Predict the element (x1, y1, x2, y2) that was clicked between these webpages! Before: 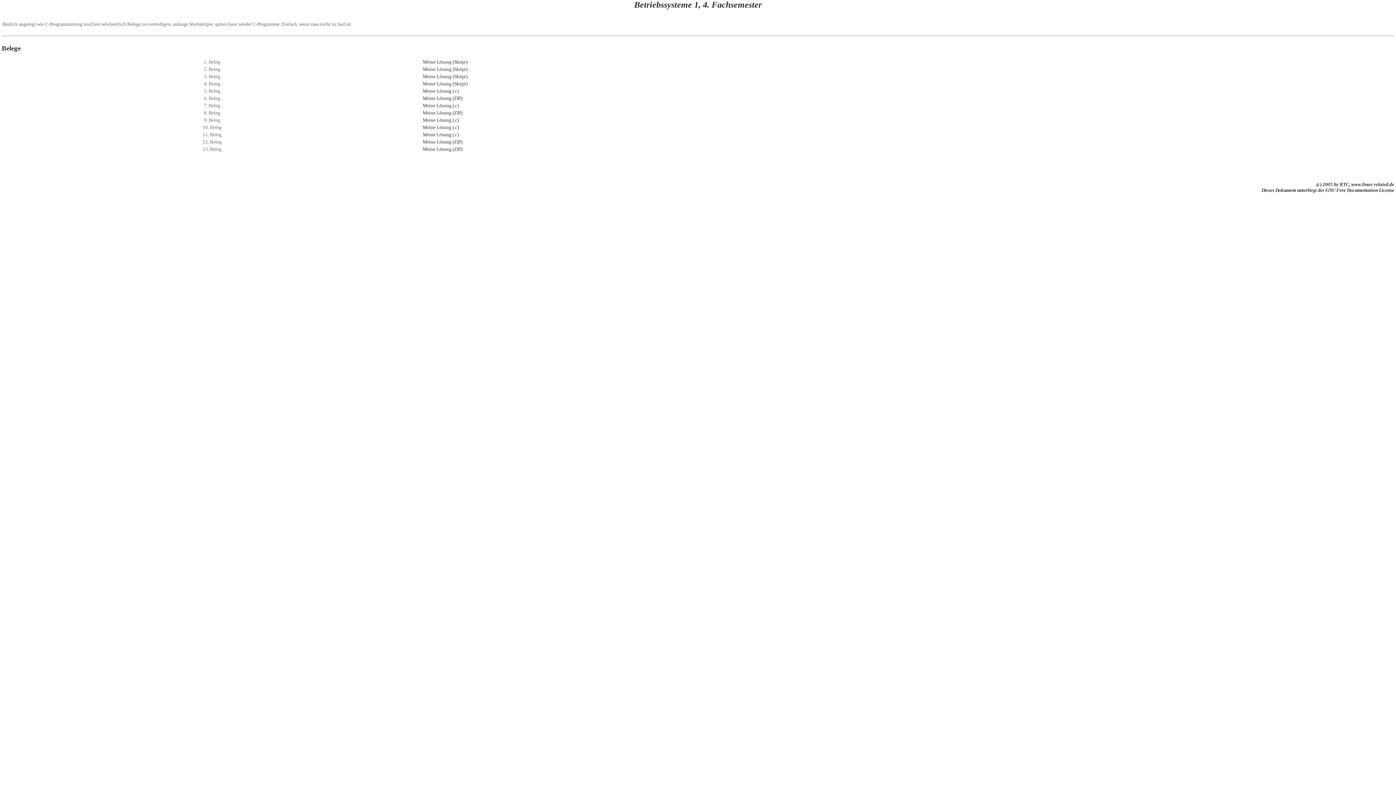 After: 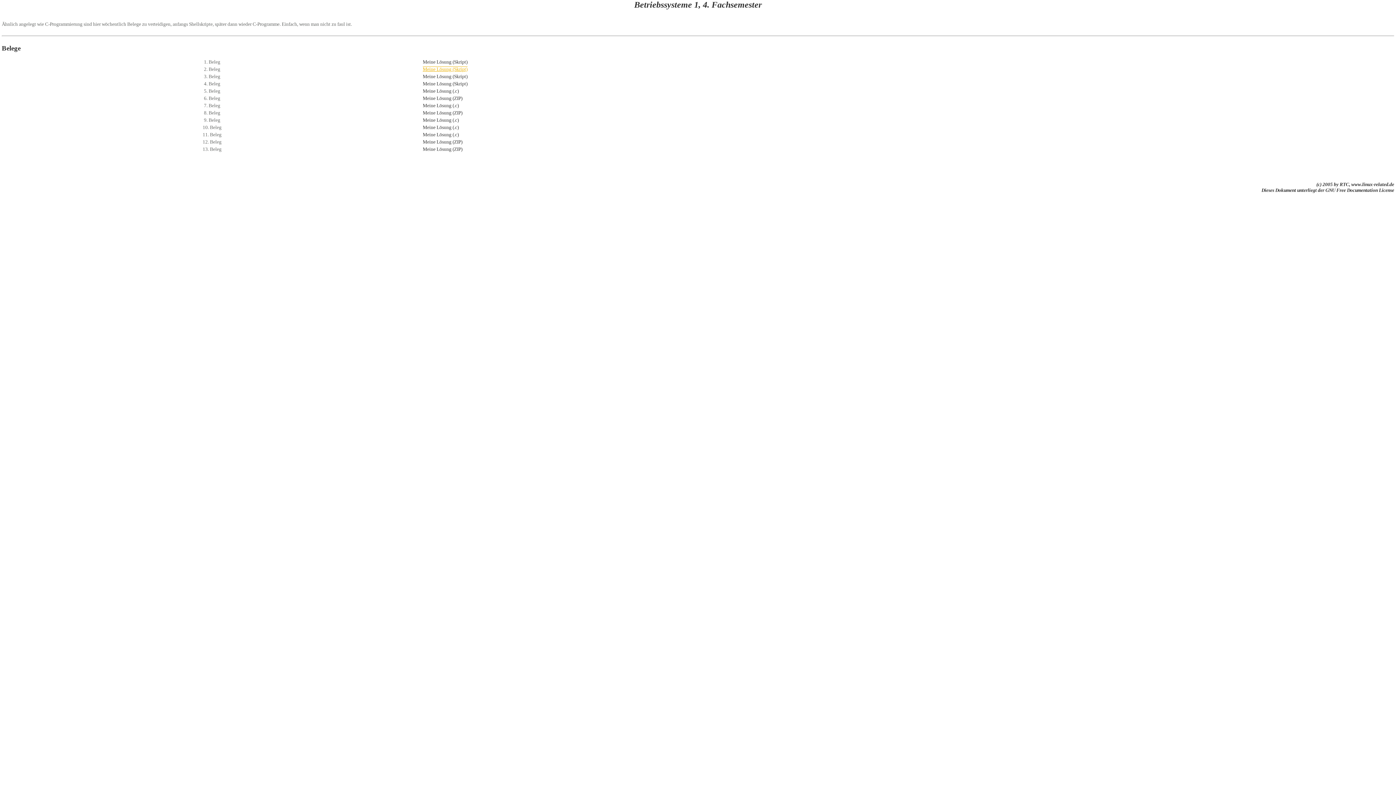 Action: label: Meine Lösung (Skript) bbox: (422, 66, 467, 72)